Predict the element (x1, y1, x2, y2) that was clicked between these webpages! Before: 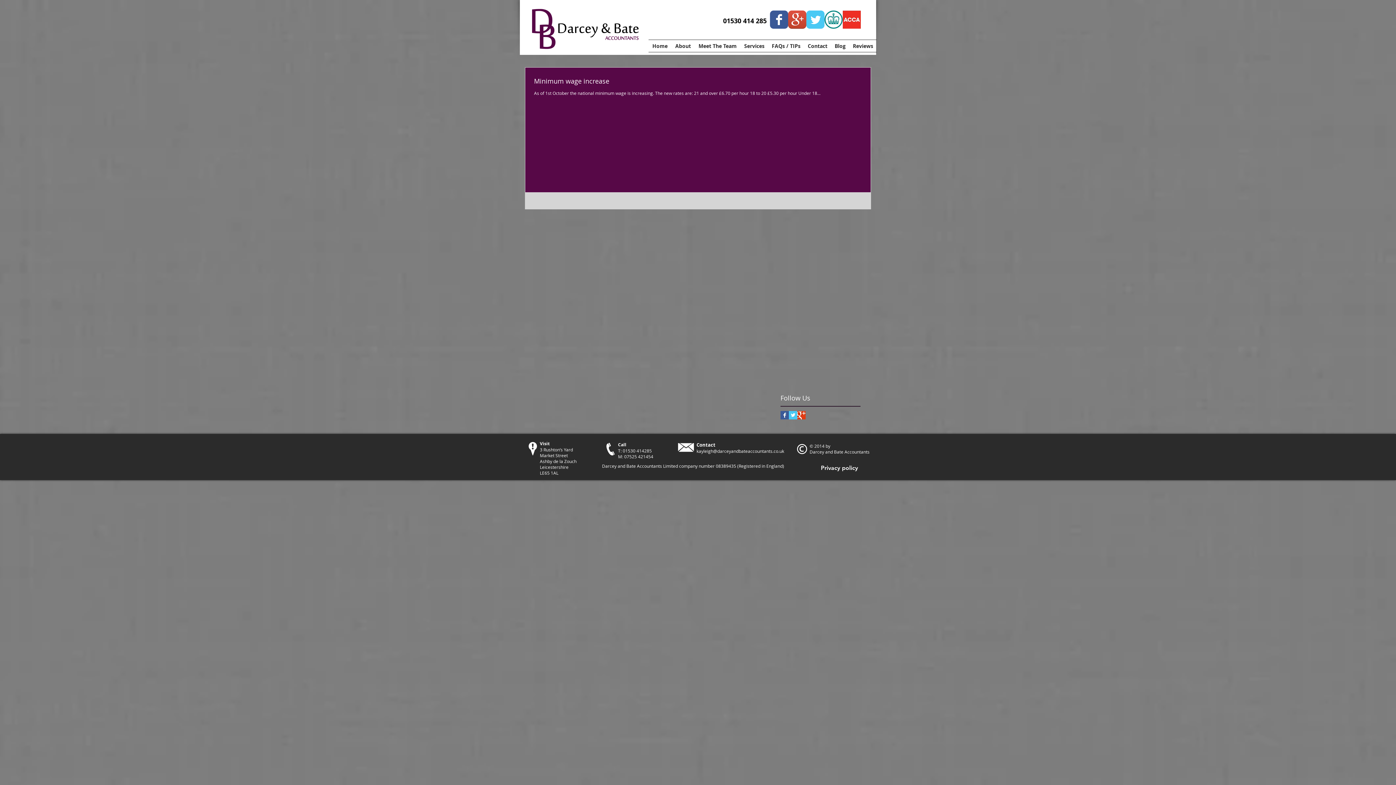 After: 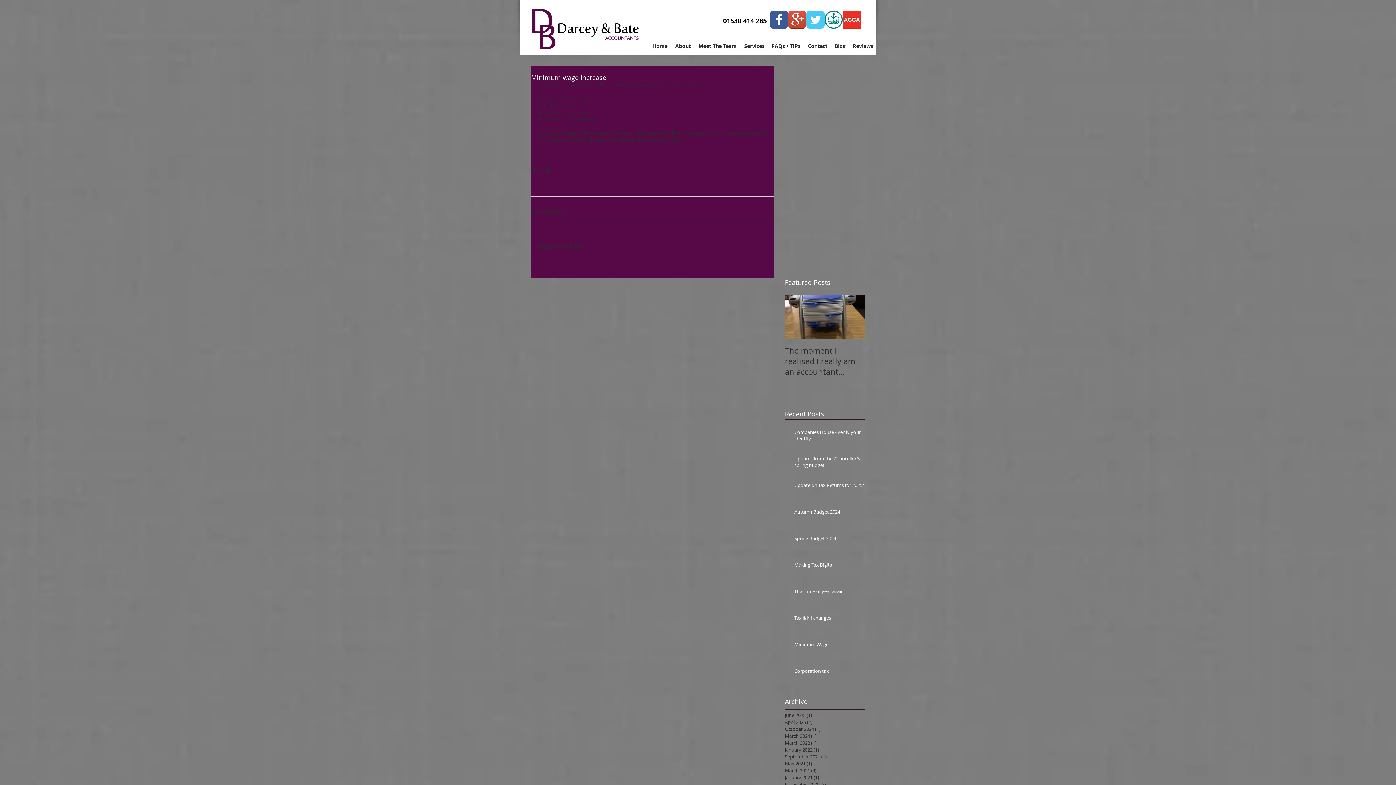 Action: bbox: (534, 76, 862, 89) label: Minimum wage increase